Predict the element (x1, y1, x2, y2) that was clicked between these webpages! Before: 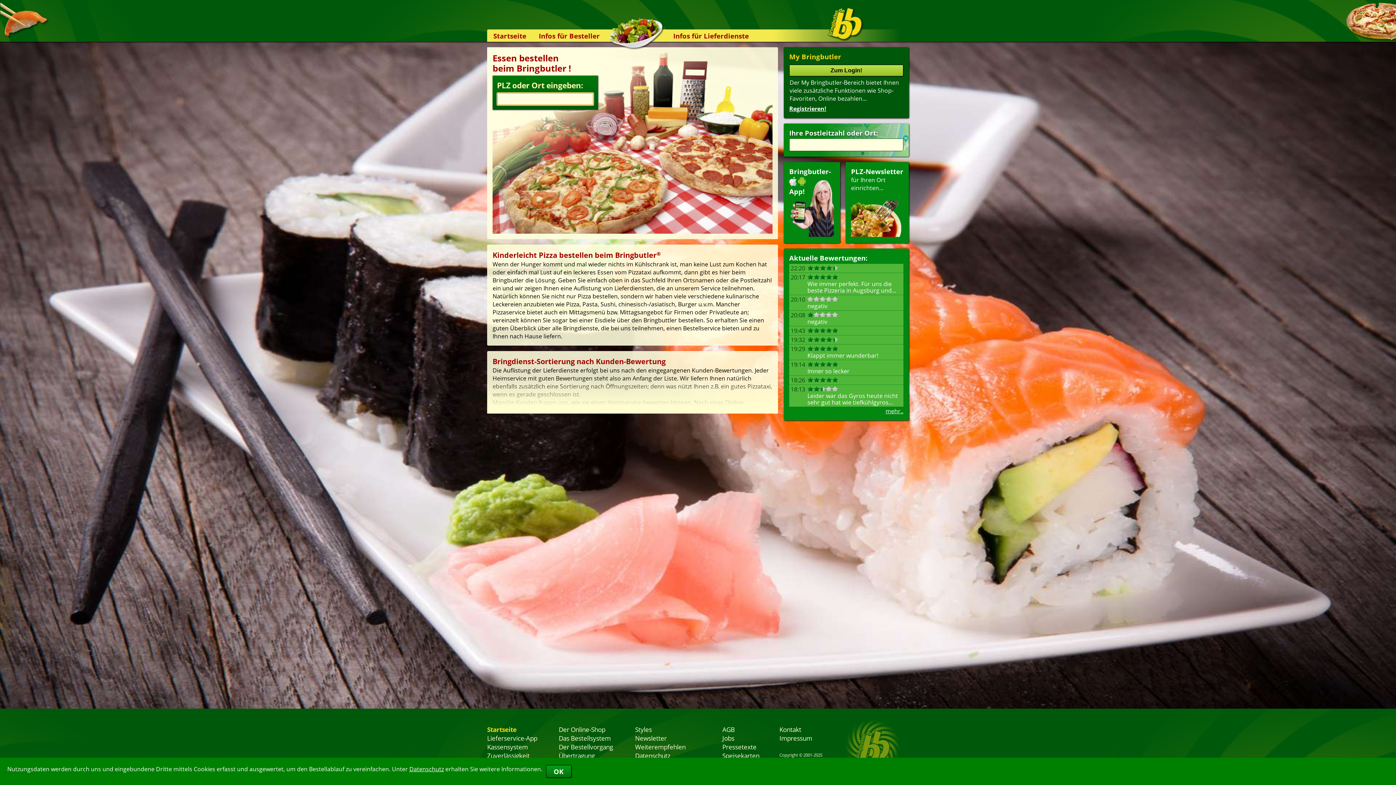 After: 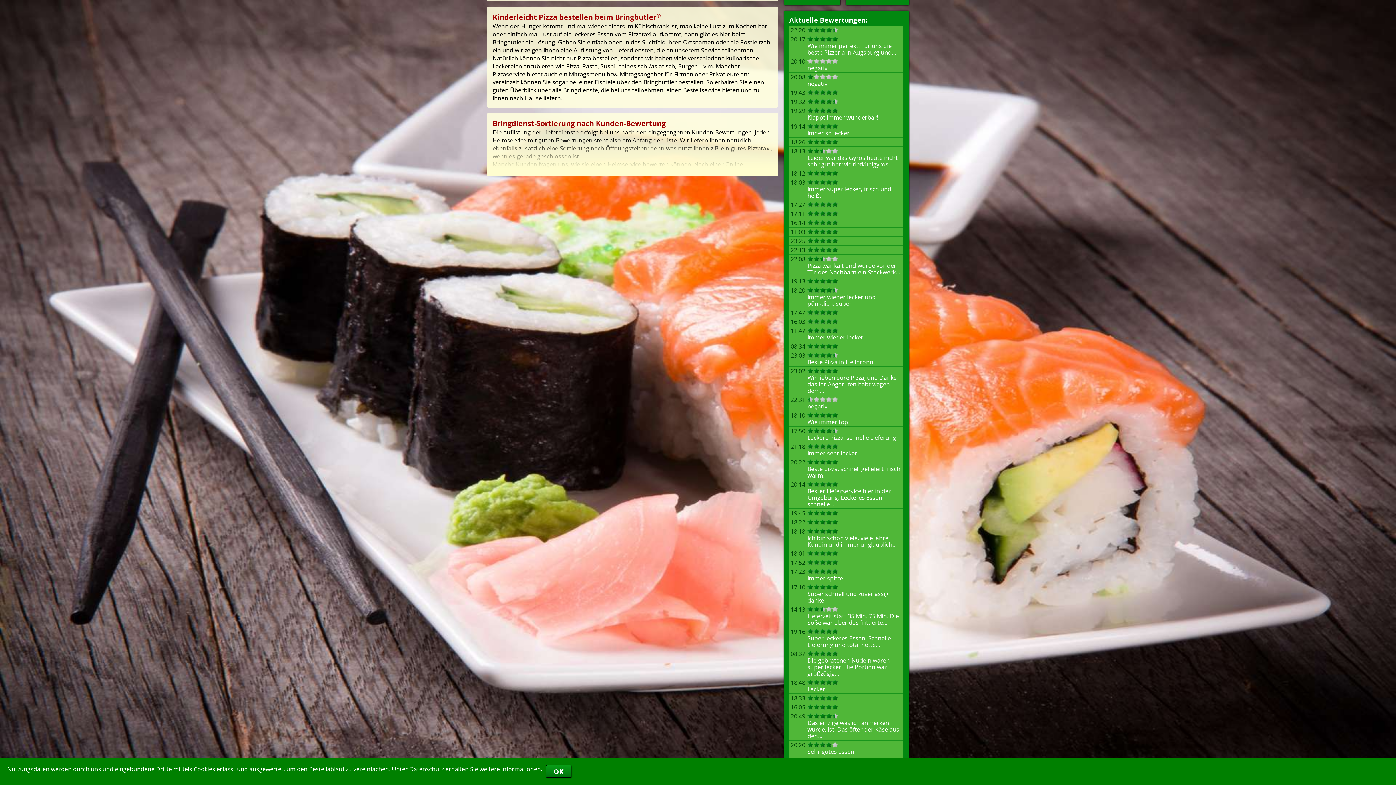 Action: label: mehr.. bbox: (885, 407, 903, 415)